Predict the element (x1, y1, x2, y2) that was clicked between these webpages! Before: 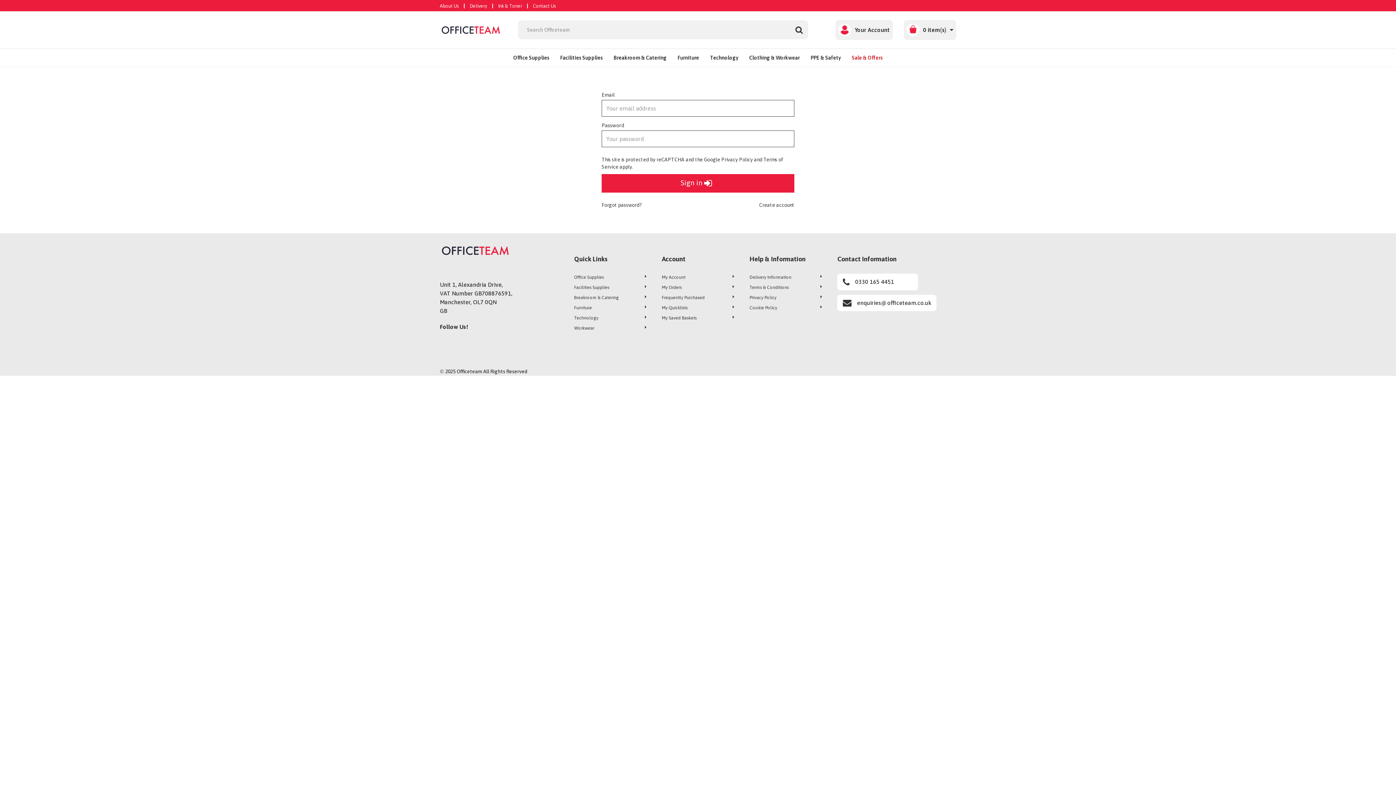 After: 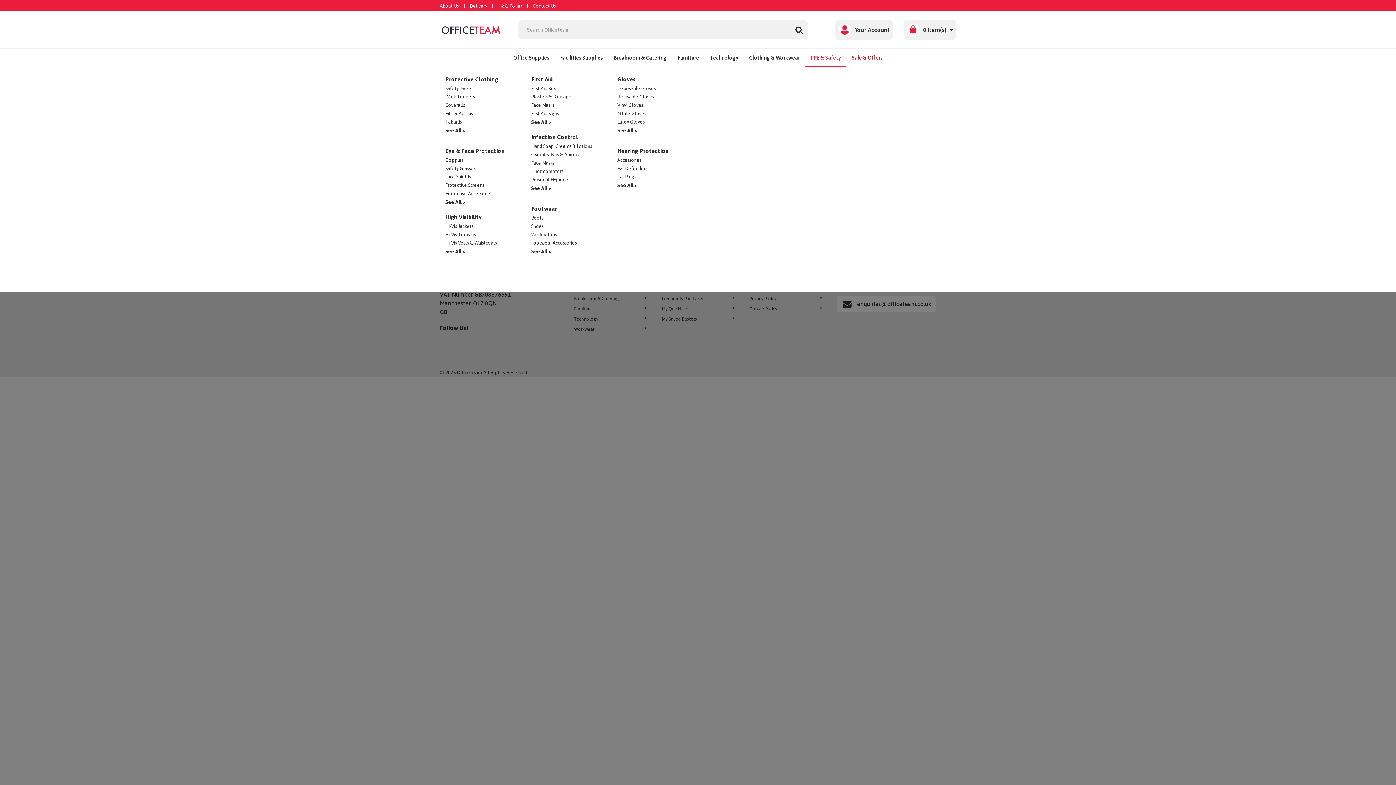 Action: bbox: (805, 49, 846, 66) label: PPE & Safety